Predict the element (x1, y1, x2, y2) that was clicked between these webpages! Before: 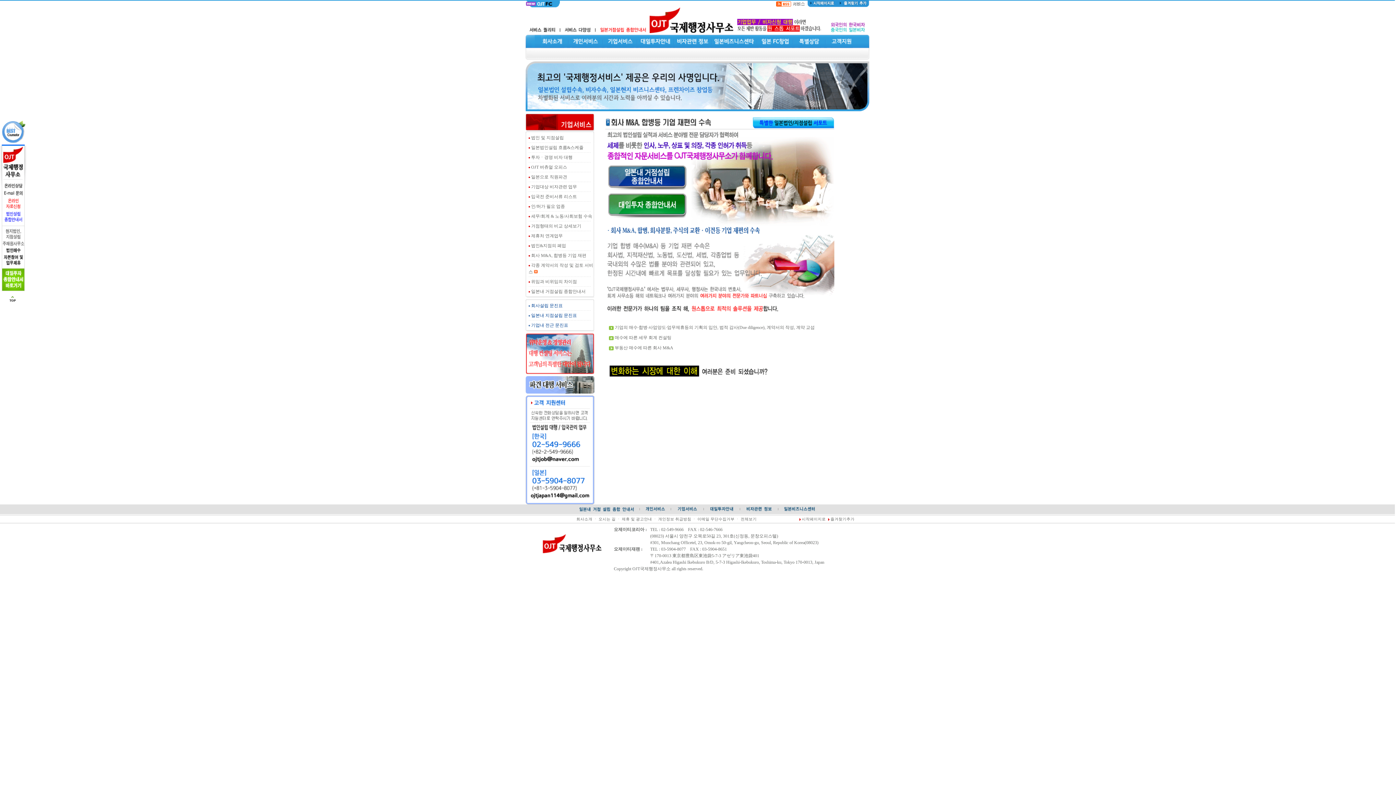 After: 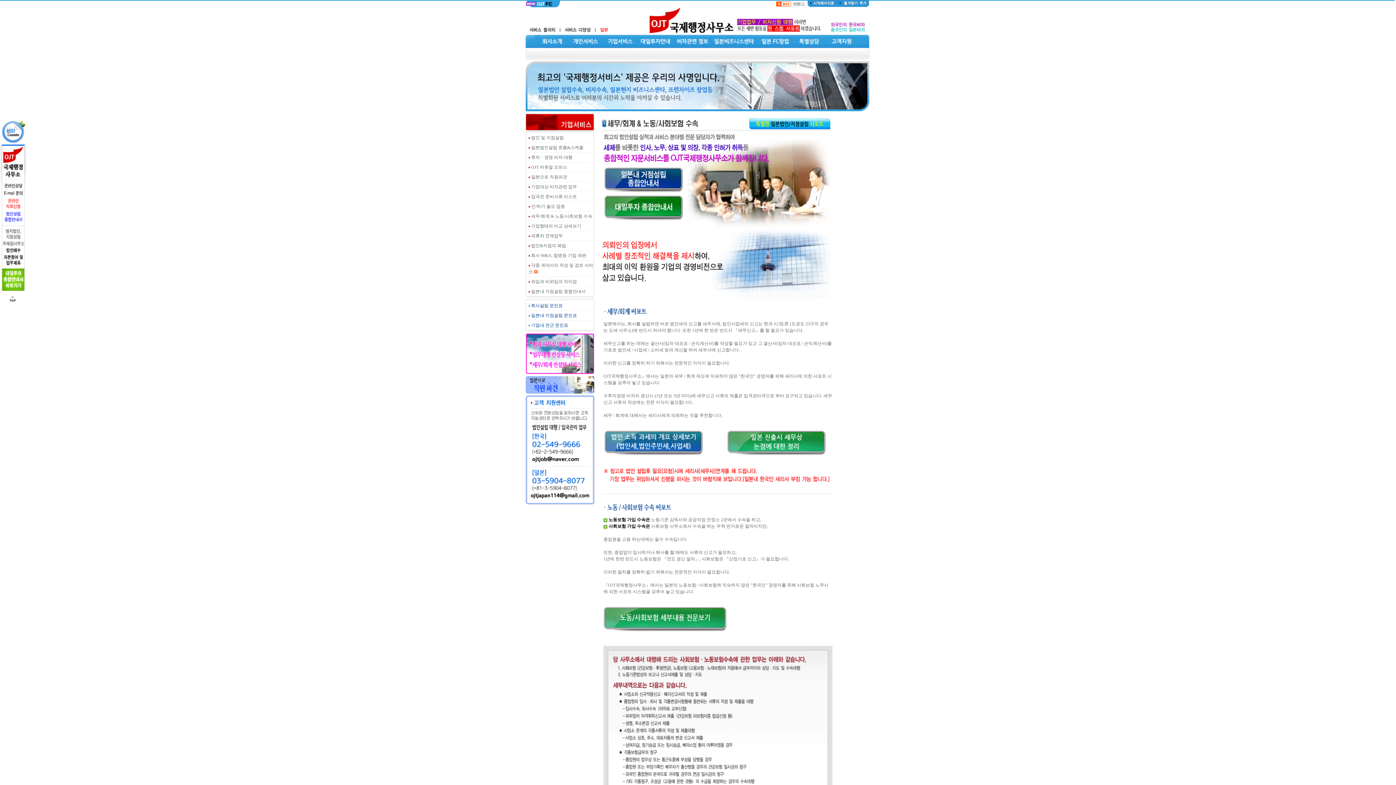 Action: bbox: (531, 213, 592, 218) label: 세무/회계 & 노동/사회보험 수속